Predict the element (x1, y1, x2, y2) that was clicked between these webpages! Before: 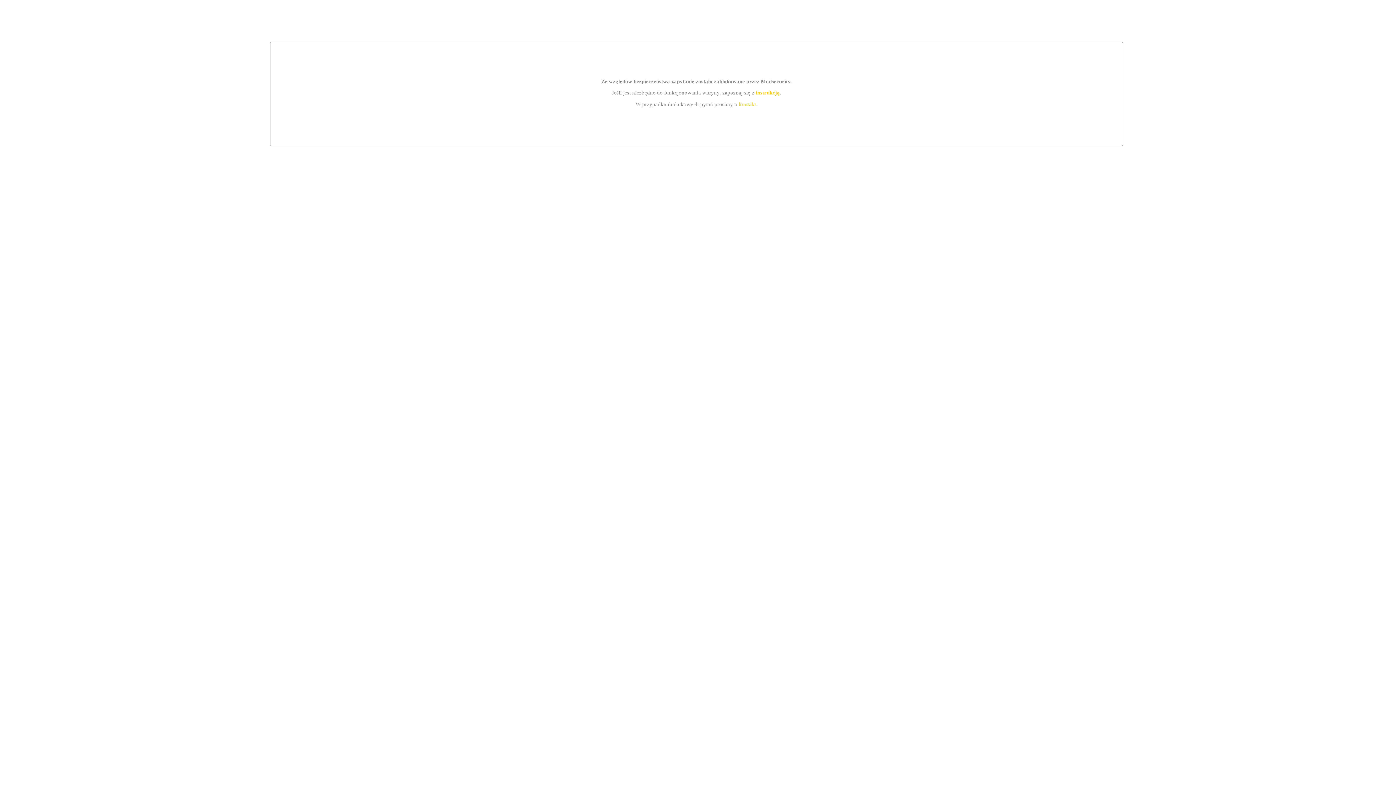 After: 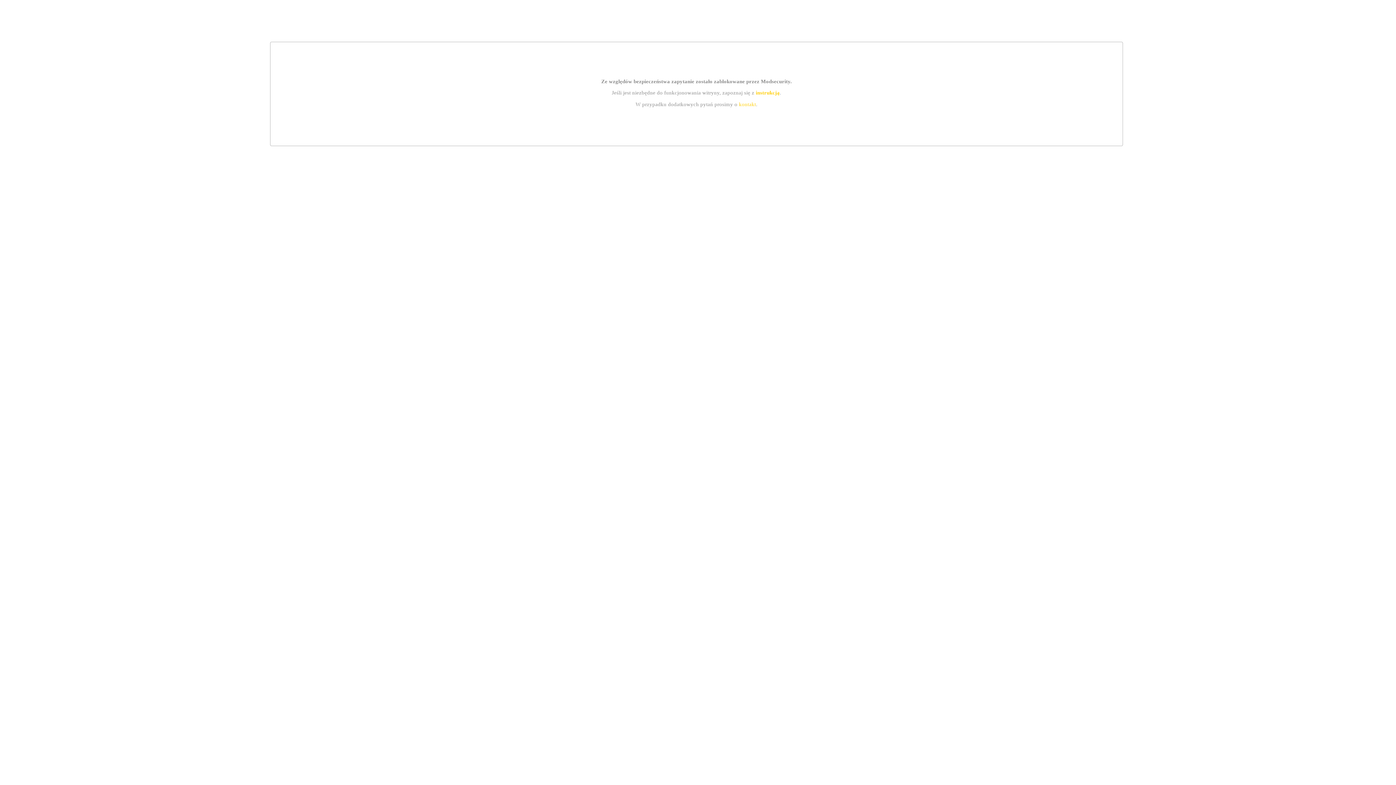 Action: bbox: (739, 101, 756, 107) label: kontakt